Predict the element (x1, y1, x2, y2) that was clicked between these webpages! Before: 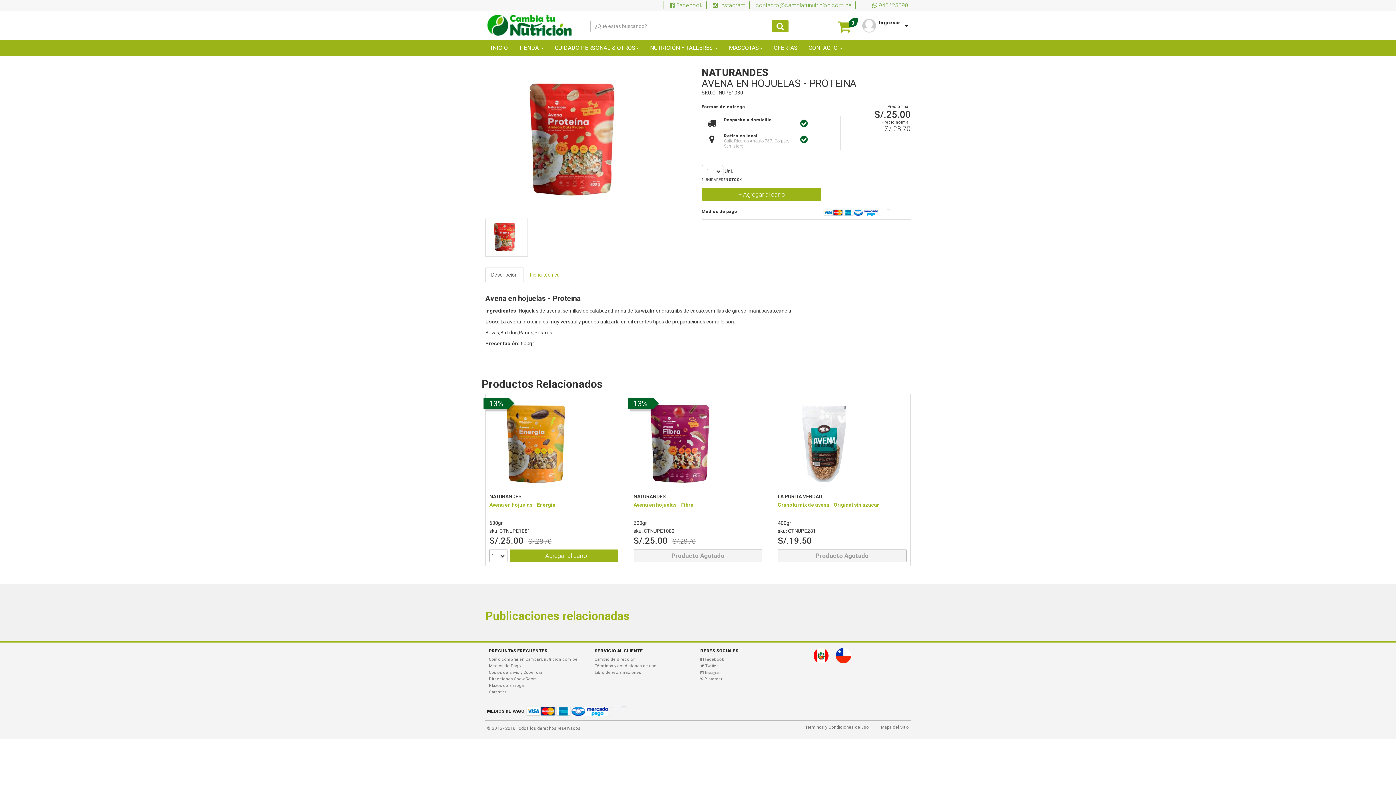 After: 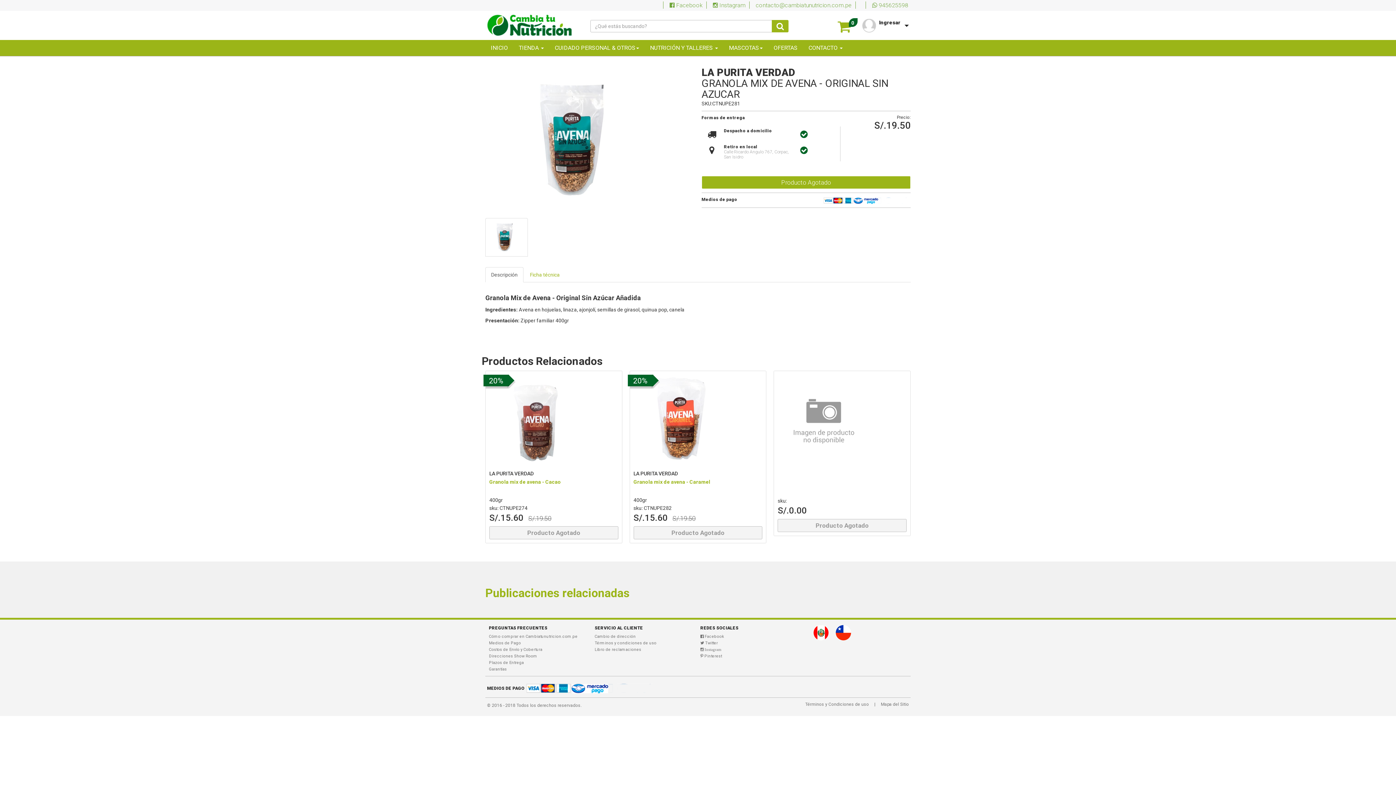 Action: bbox: (774, 440, 874, 446)